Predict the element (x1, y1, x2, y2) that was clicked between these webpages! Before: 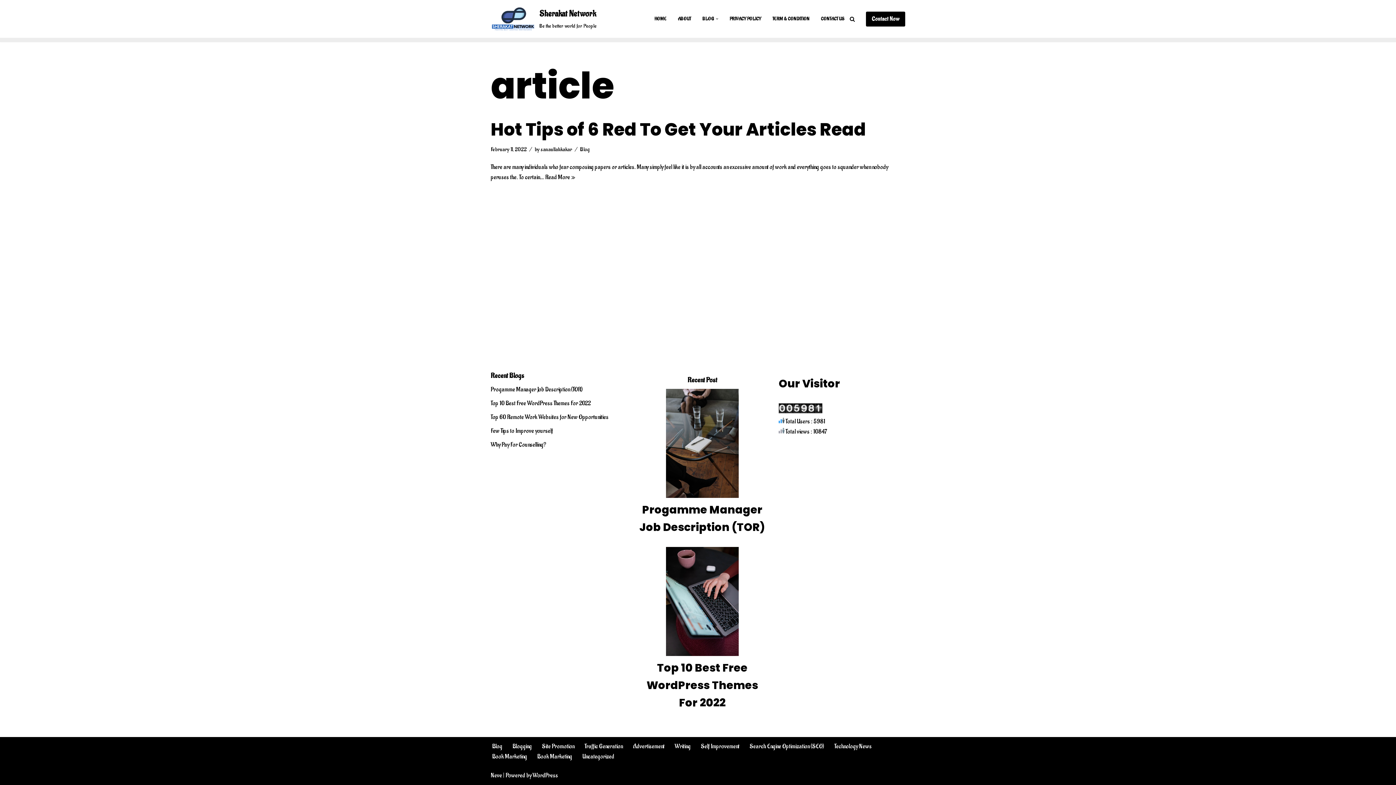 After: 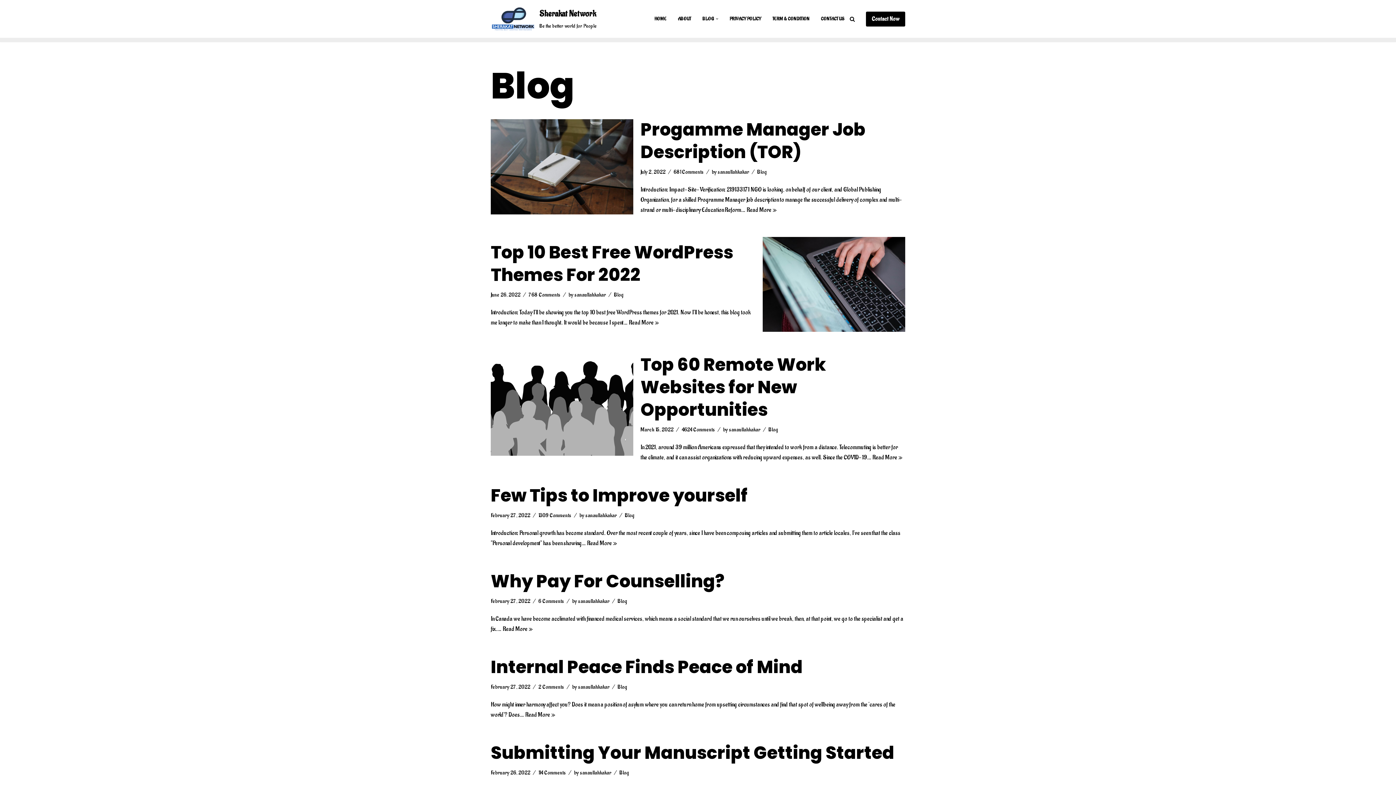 Action: bbox: (492, 741, 502, 752) label: Blog